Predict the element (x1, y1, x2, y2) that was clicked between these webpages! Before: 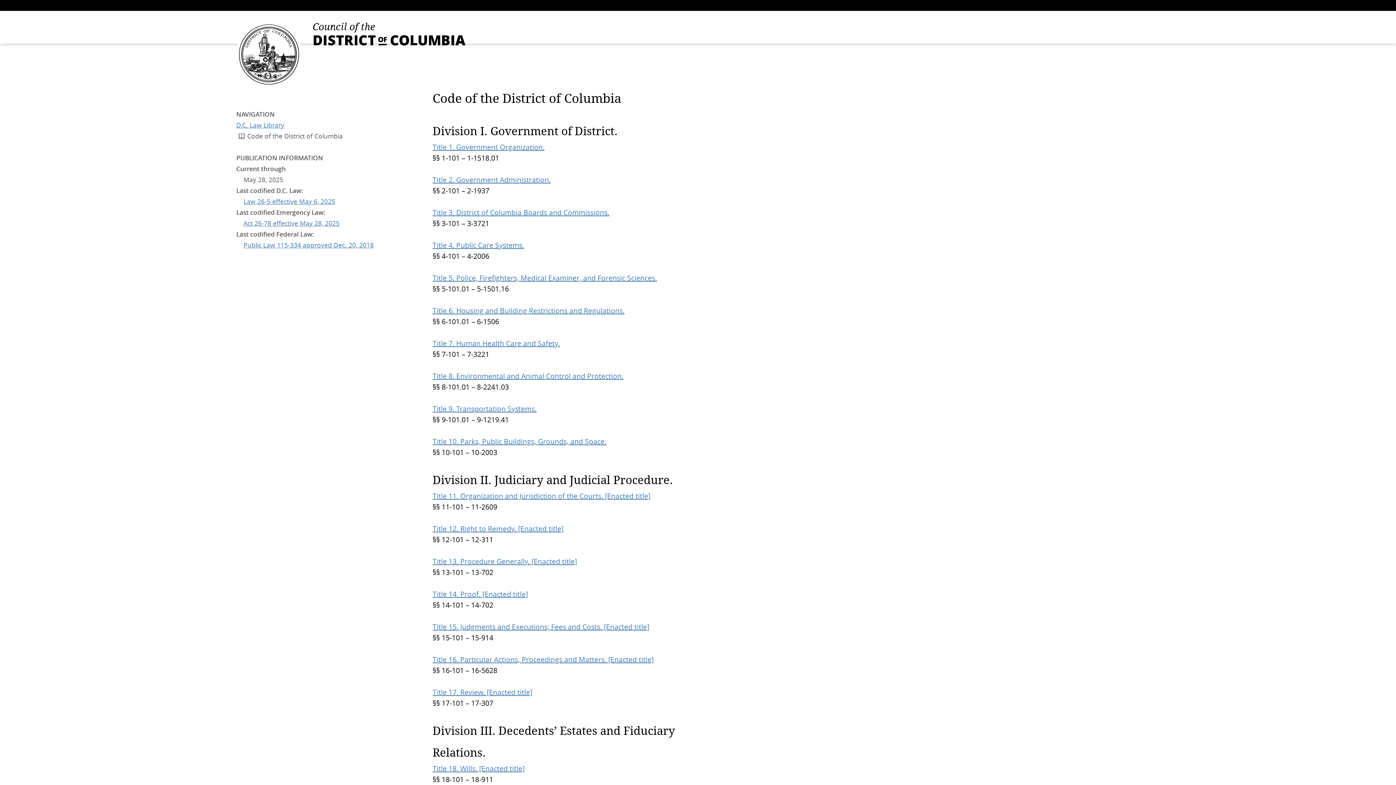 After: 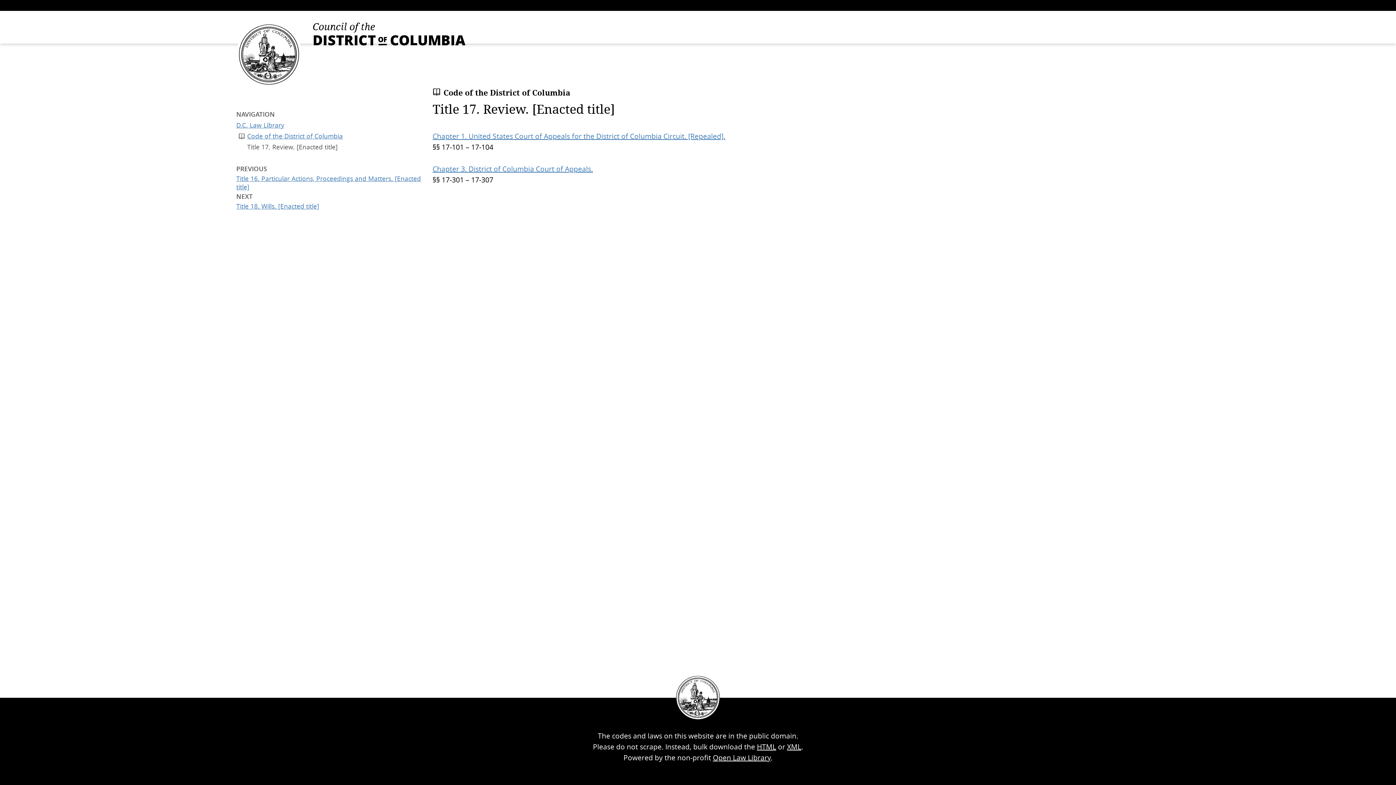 Action: label: Title 17. Review. [Enacted title] bbox: (432, 687, 532, 698)